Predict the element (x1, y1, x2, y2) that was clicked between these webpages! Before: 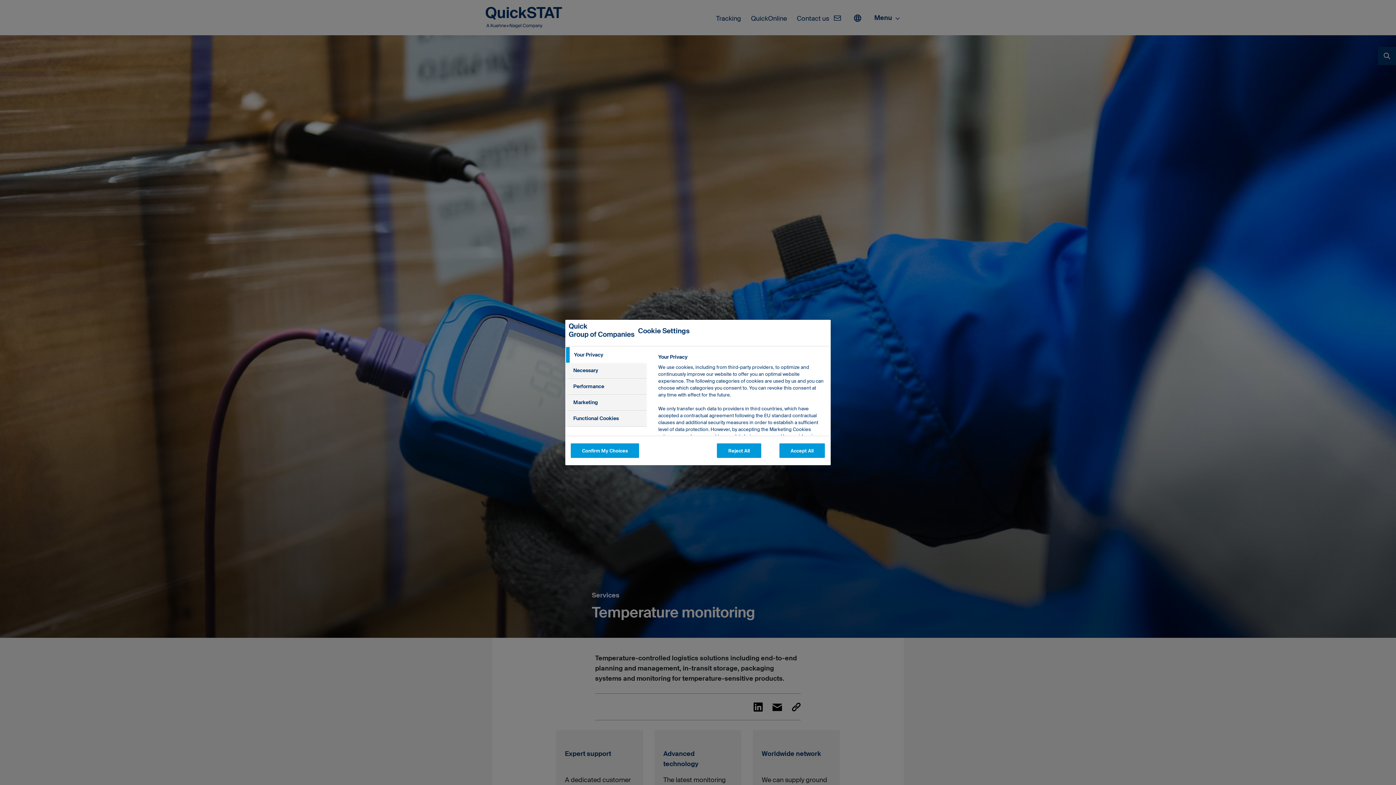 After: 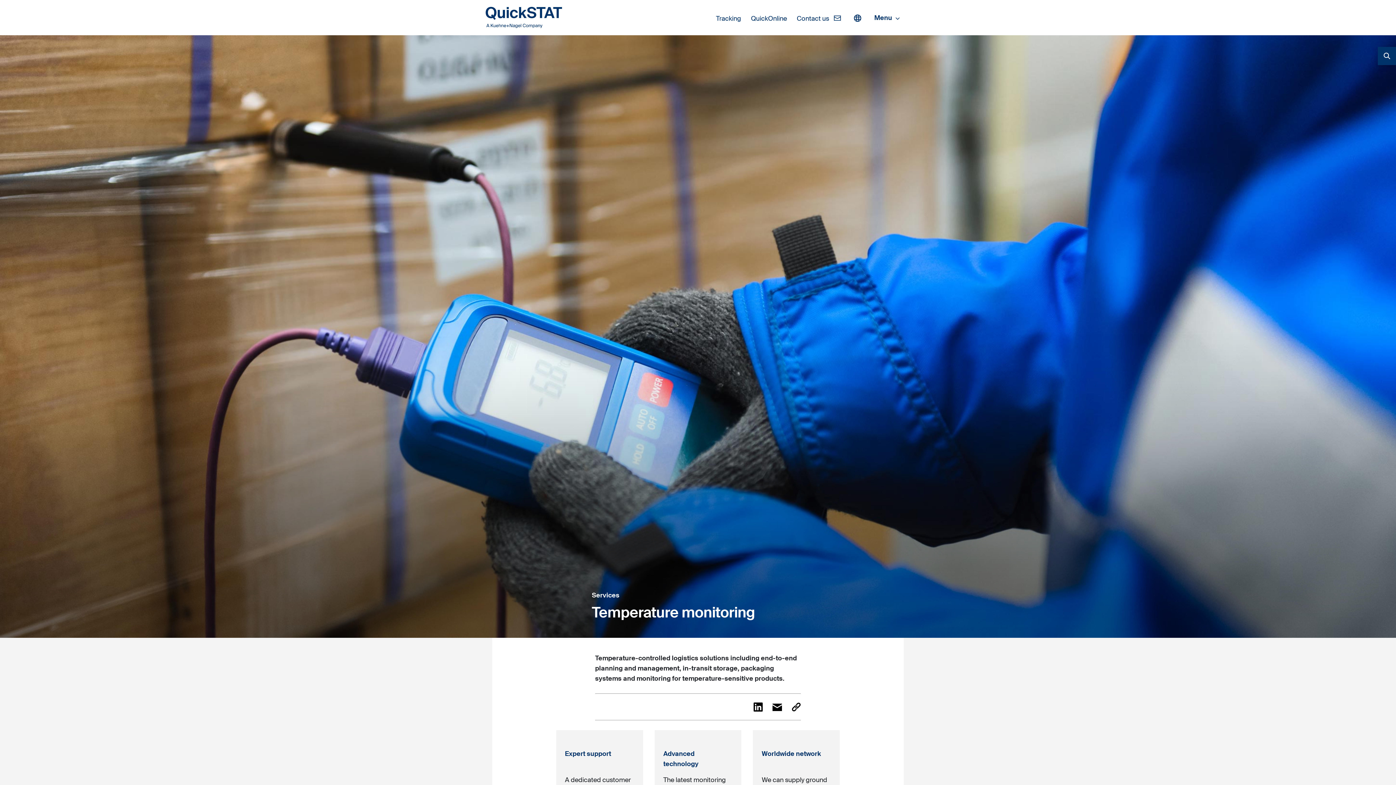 Action: bbox: (717, 443, 761, 458) label: Reject All